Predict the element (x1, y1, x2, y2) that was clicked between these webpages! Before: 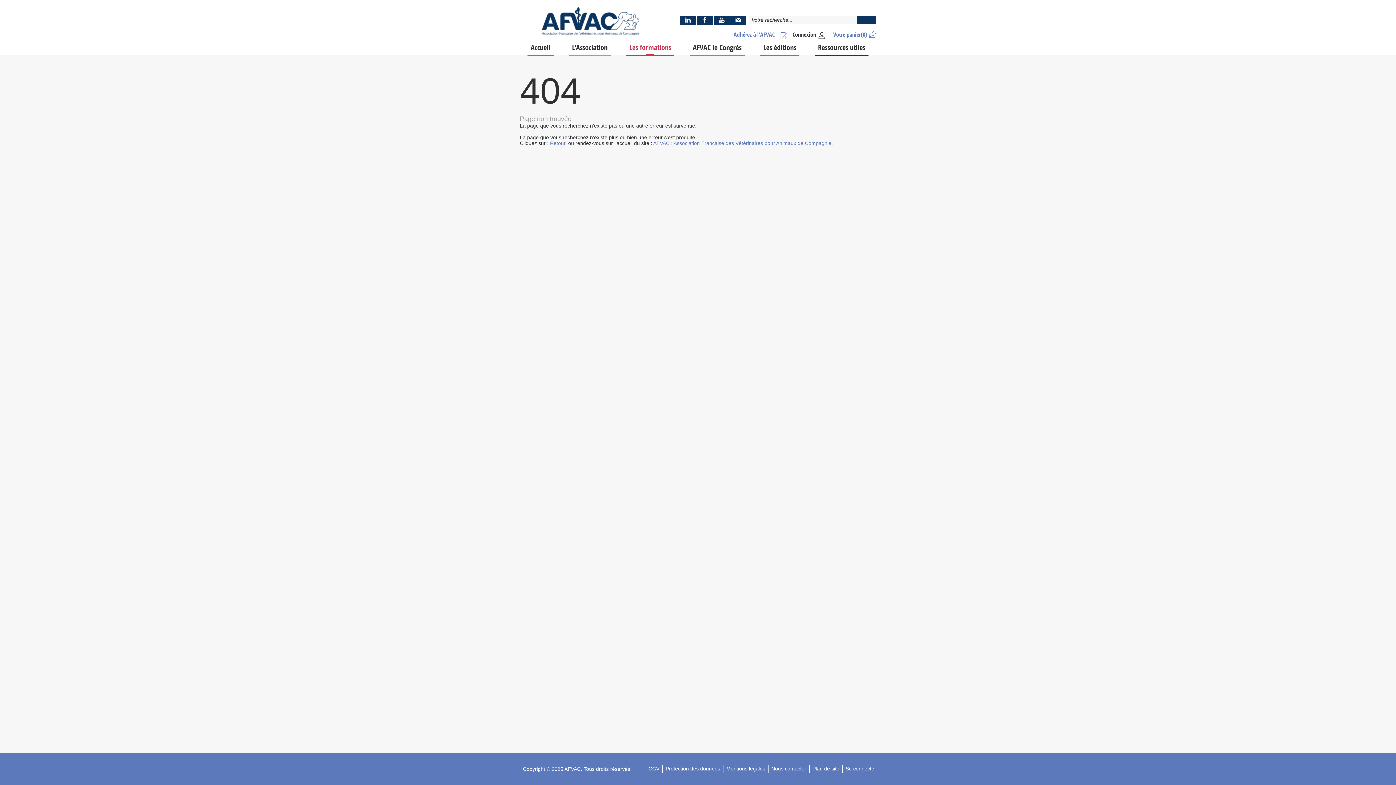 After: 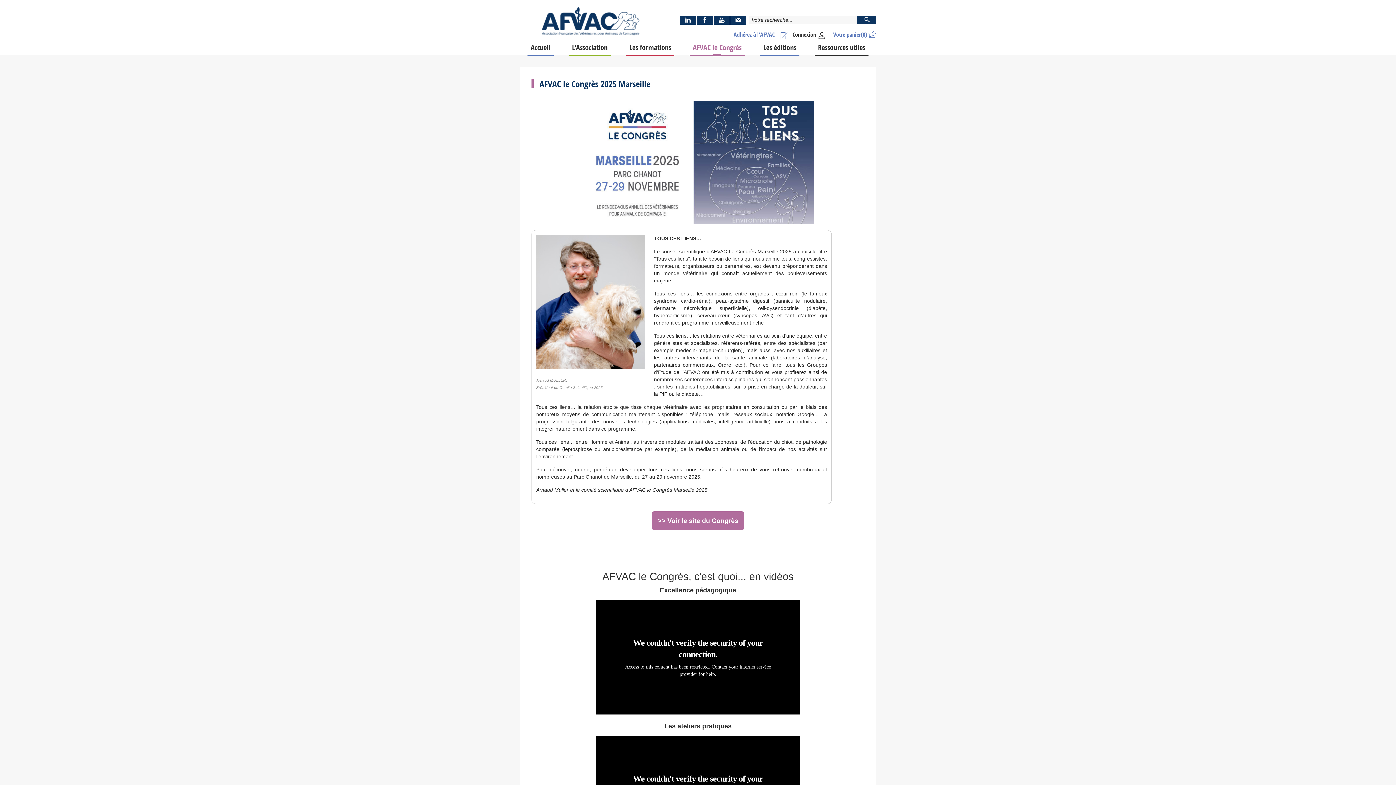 Action: label: AFVAC le Congrès bbox: (693, 40, 741, 54)